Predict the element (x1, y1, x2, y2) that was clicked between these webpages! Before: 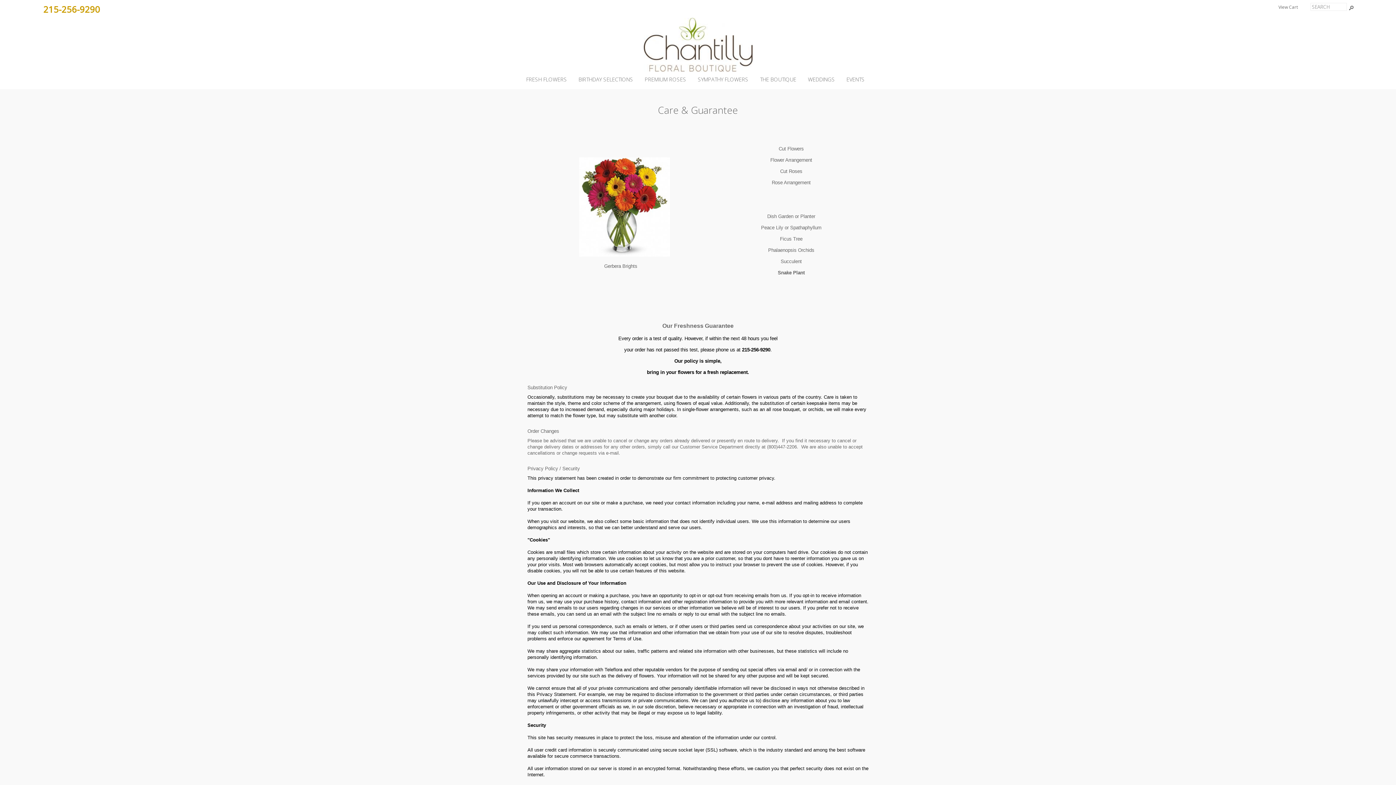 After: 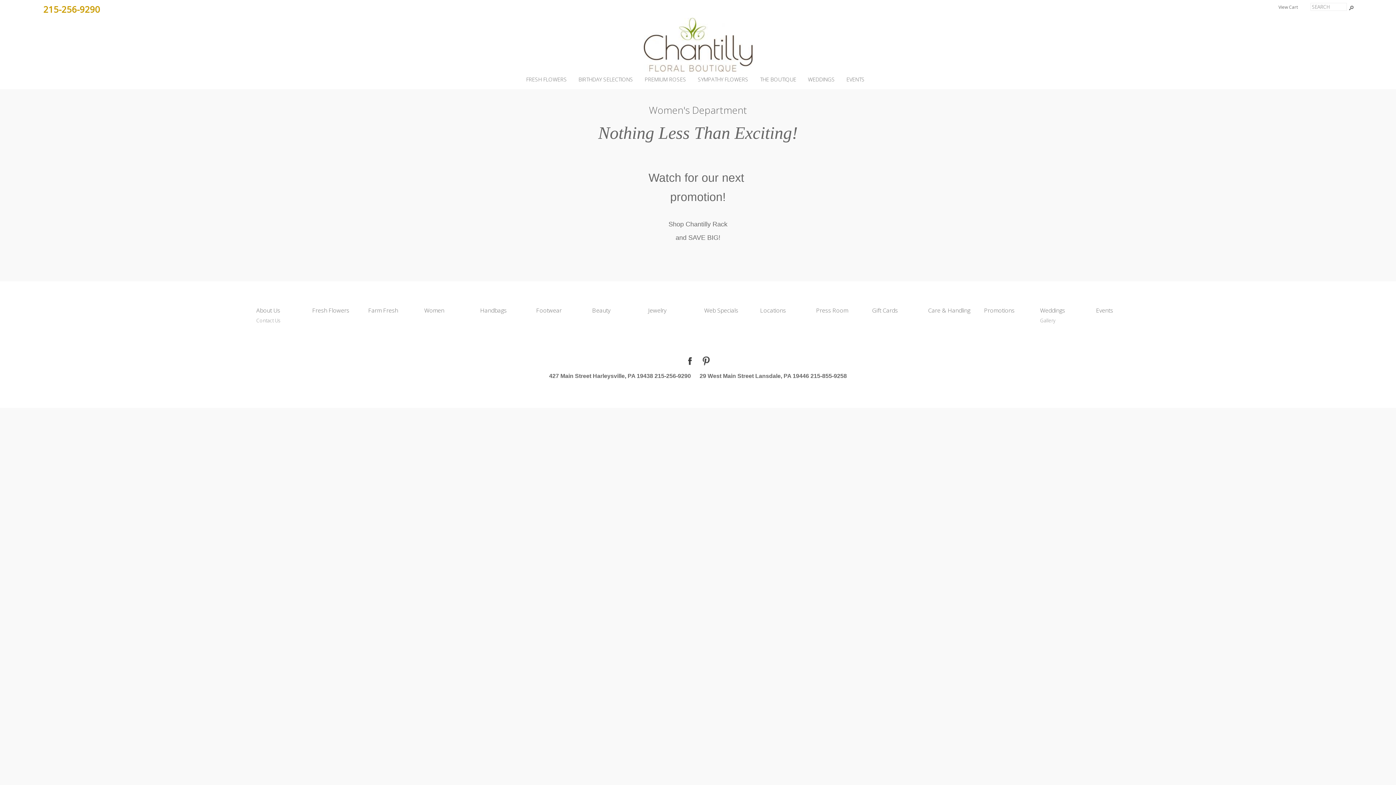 Action: bbox: (755, 76, 801, 81) label: THE BOUTIQUE